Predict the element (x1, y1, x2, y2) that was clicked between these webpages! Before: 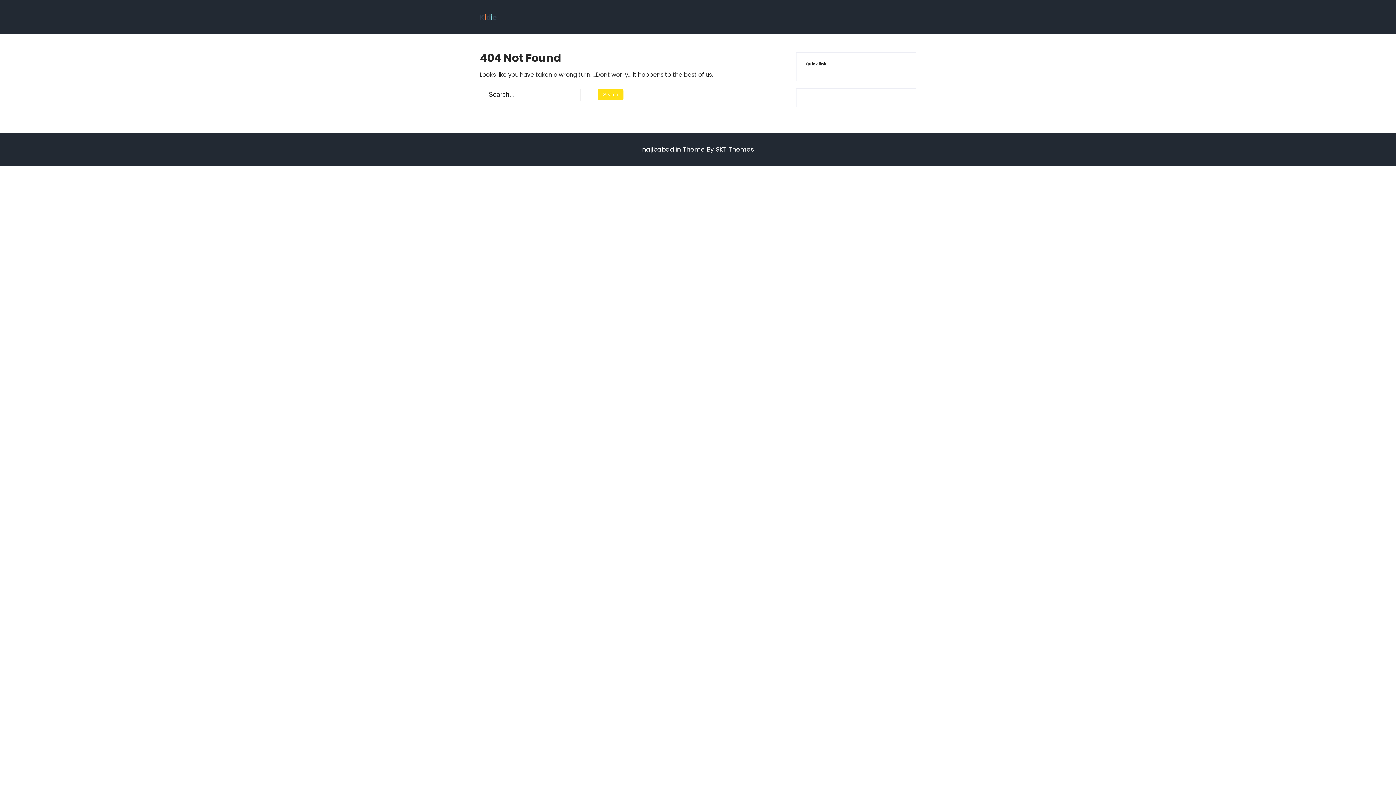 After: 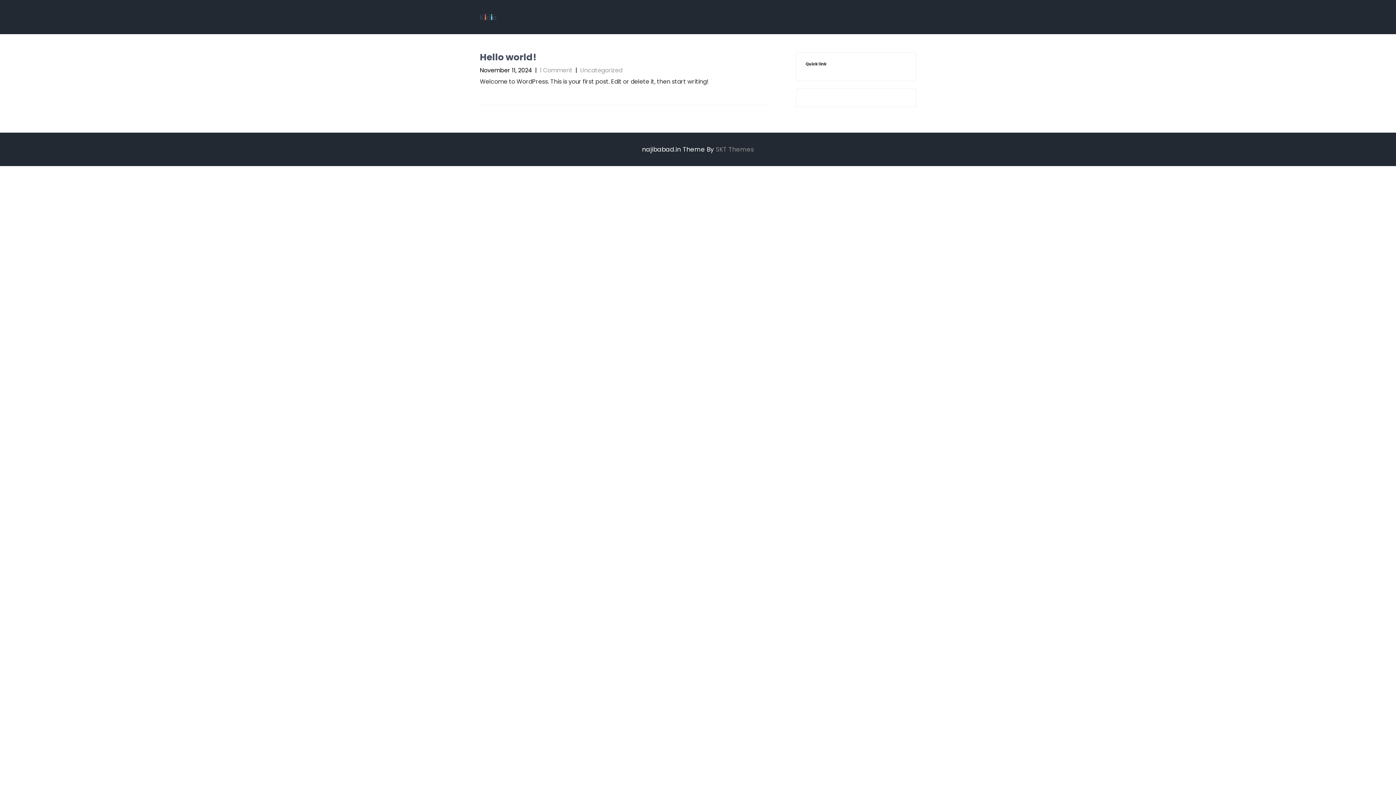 Action: bbox: (480, 12, 496, 21)